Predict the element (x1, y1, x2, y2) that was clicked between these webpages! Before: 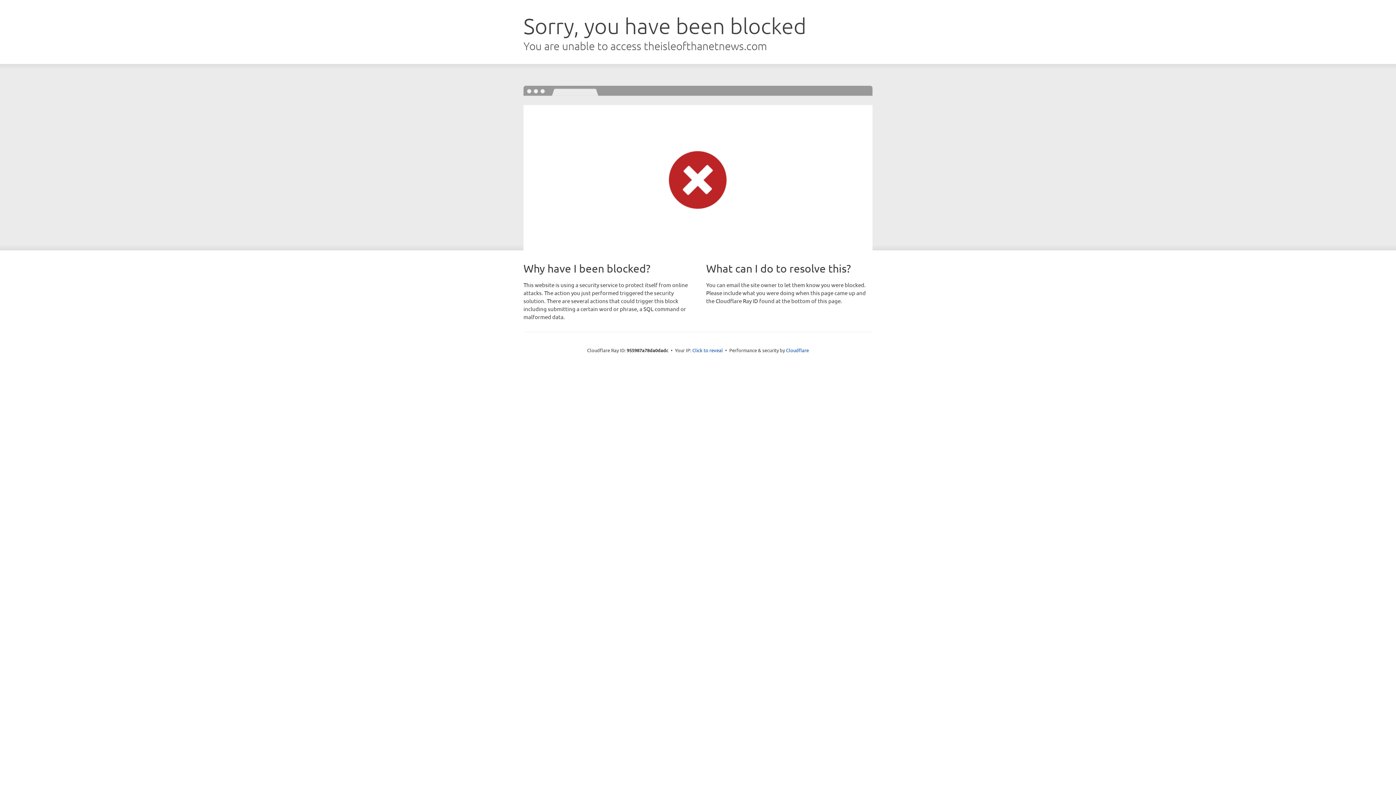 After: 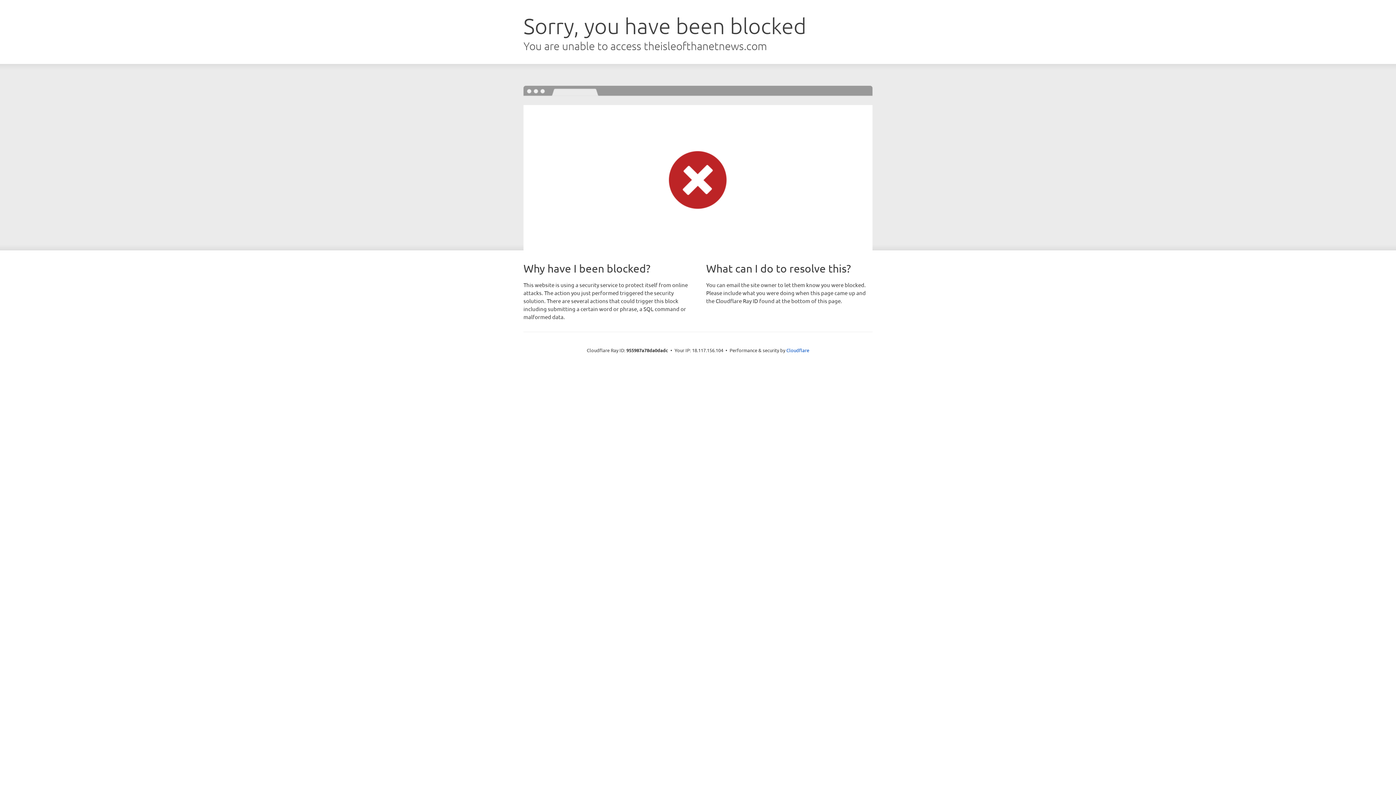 Action: bbox: (692, 346, 723, 353) label: Click to reveal